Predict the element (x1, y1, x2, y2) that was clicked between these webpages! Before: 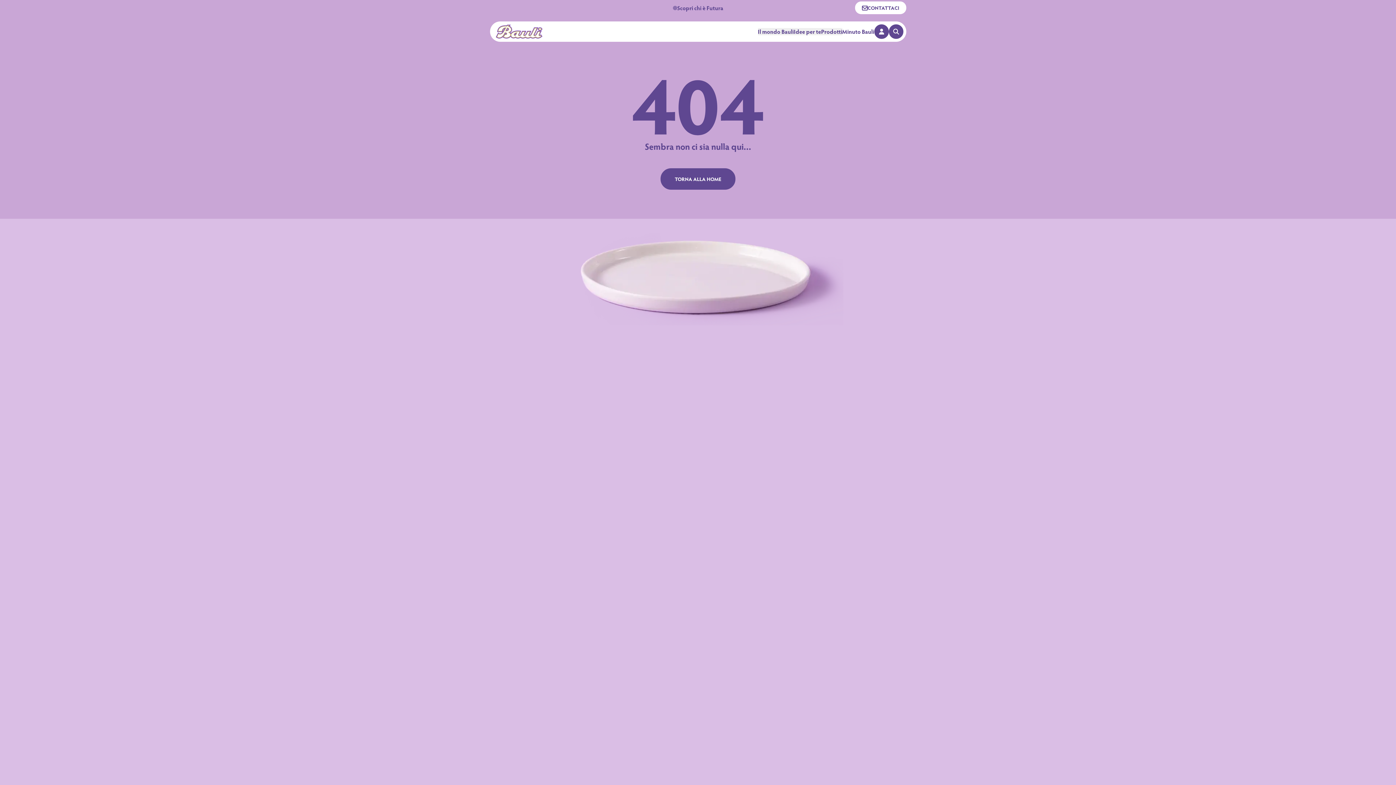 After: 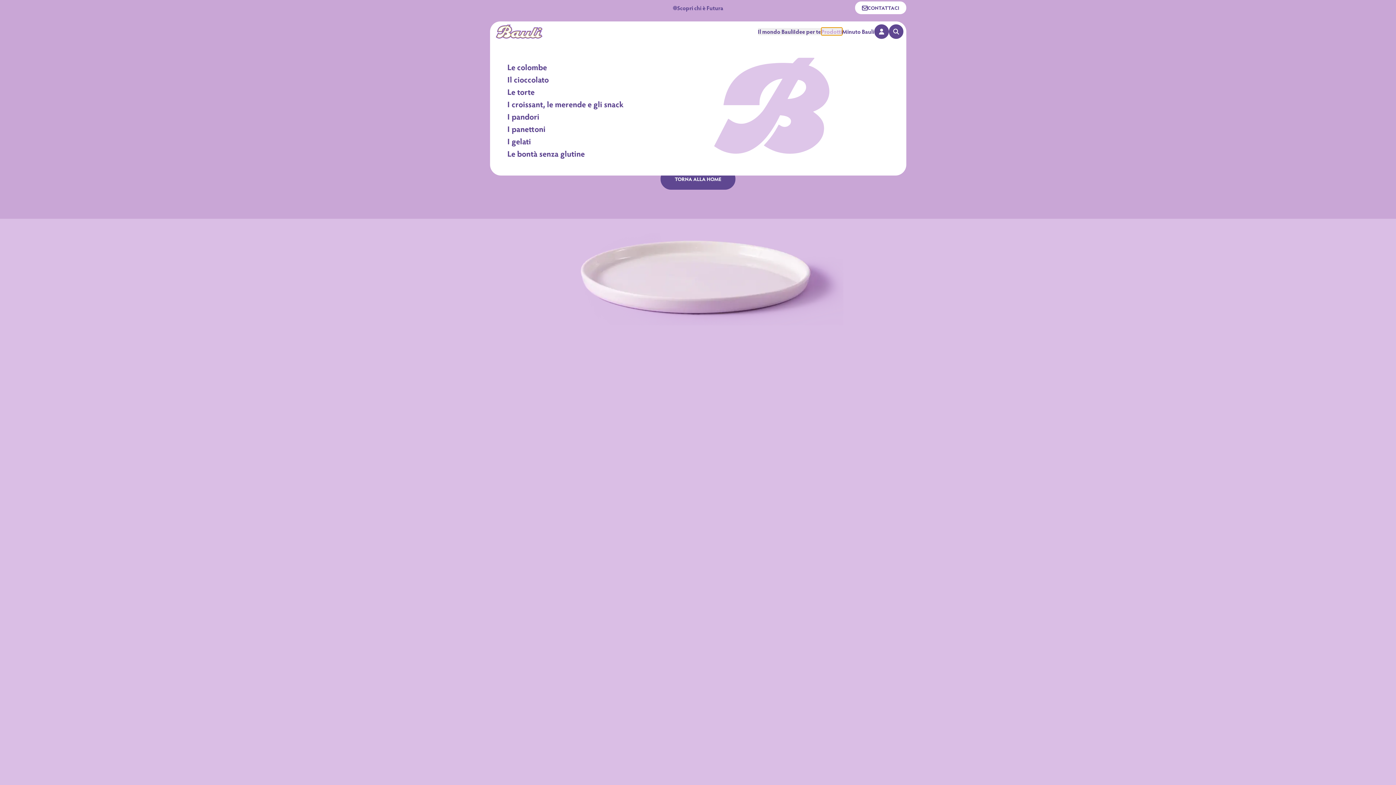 Action: label: Prodotti bbox: (821, 28, 842, 35)